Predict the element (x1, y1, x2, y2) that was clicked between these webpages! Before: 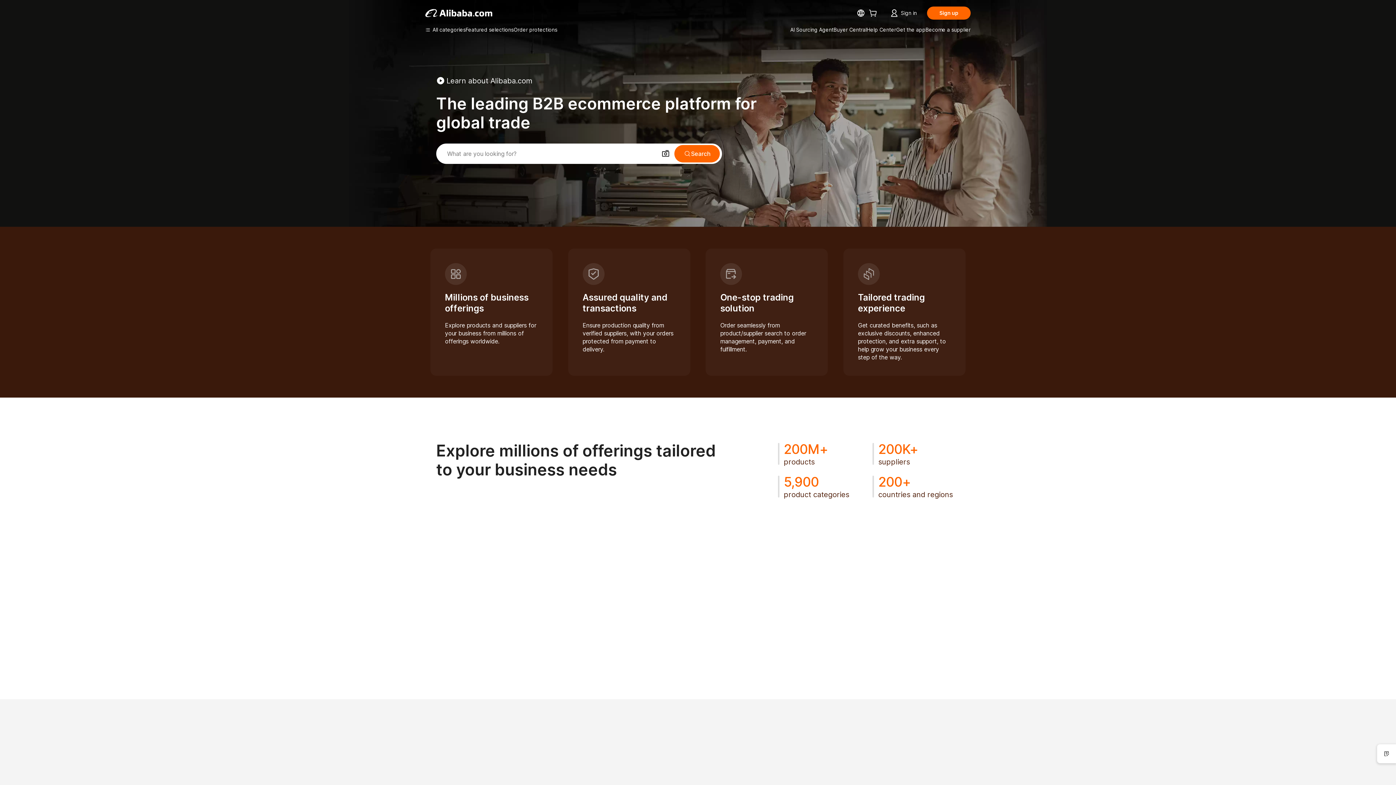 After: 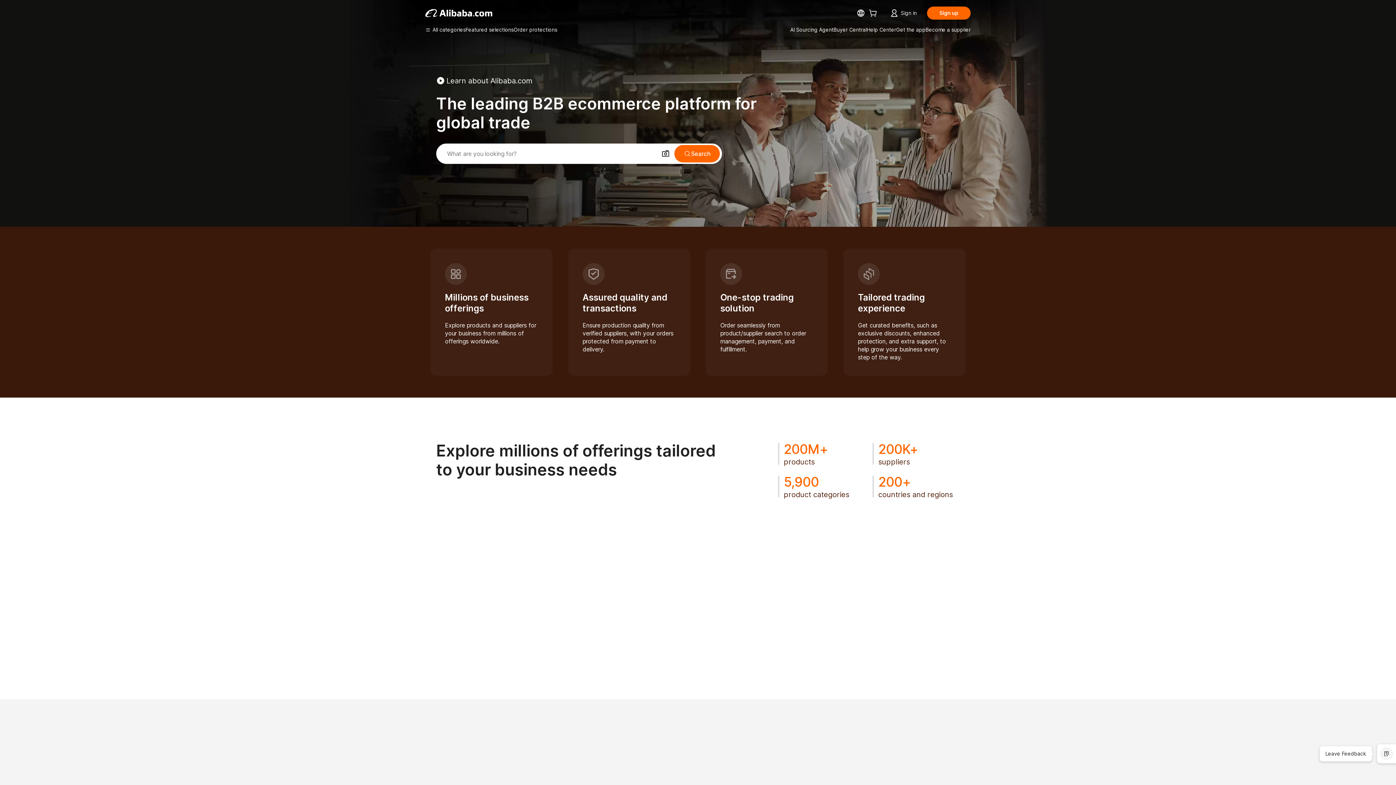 Action: bbox: (1380, 747, 1393, 760)